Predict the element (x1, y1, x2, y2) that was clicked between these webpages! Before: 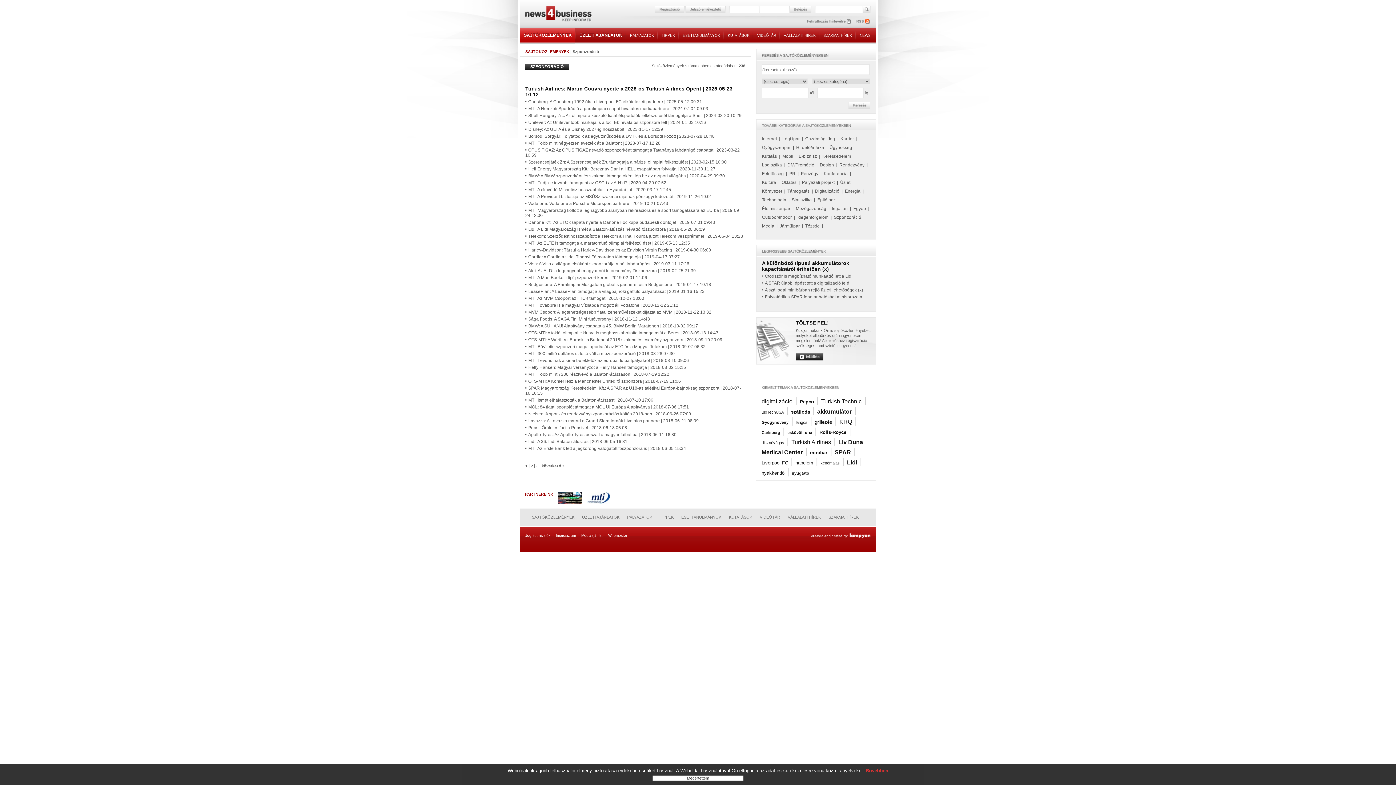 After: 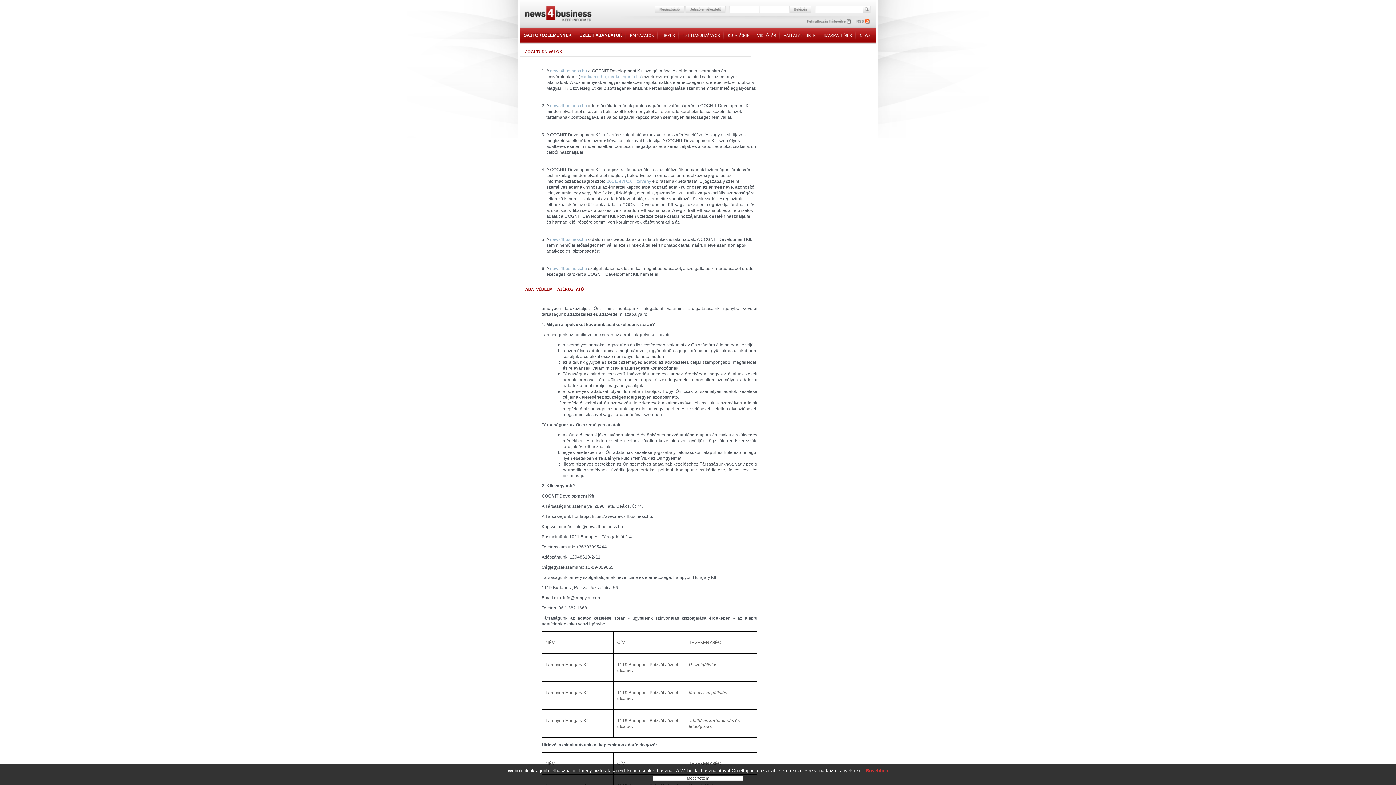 Action: label: Bővebben bbox: (866, 768, 888, 773)